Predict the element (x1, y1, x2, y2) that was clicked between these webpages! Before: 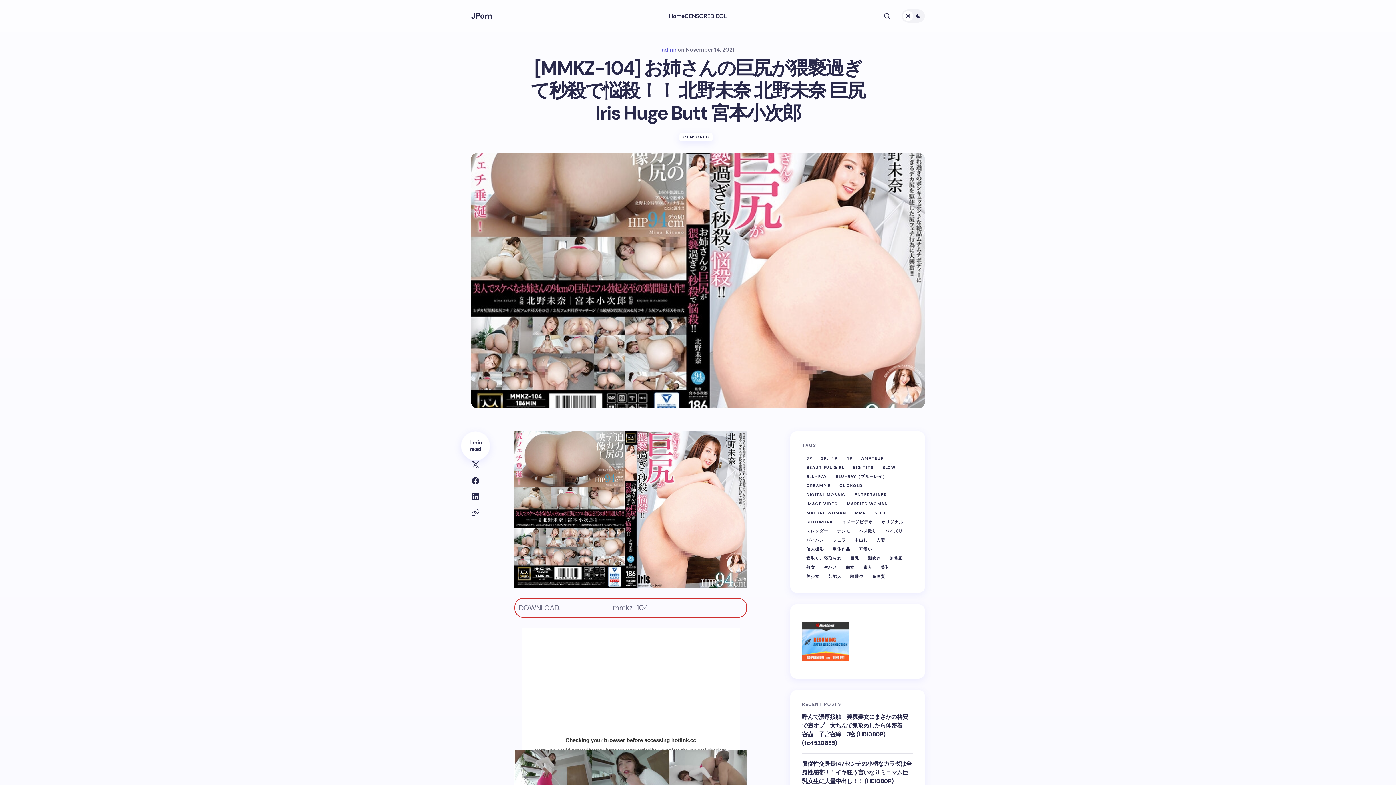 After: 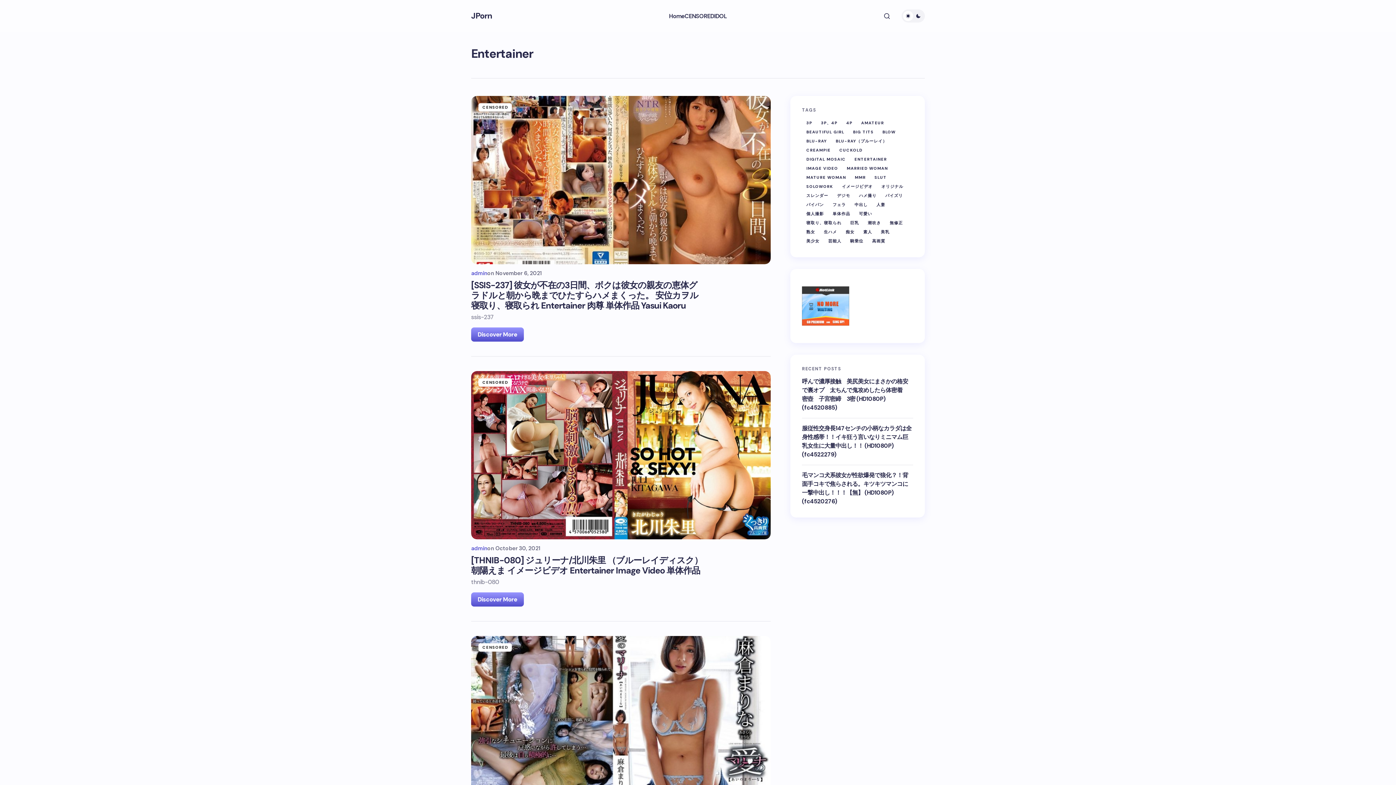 Action: bbox: (850, 490, 891, 499) label: Entertainer (1,011 items)